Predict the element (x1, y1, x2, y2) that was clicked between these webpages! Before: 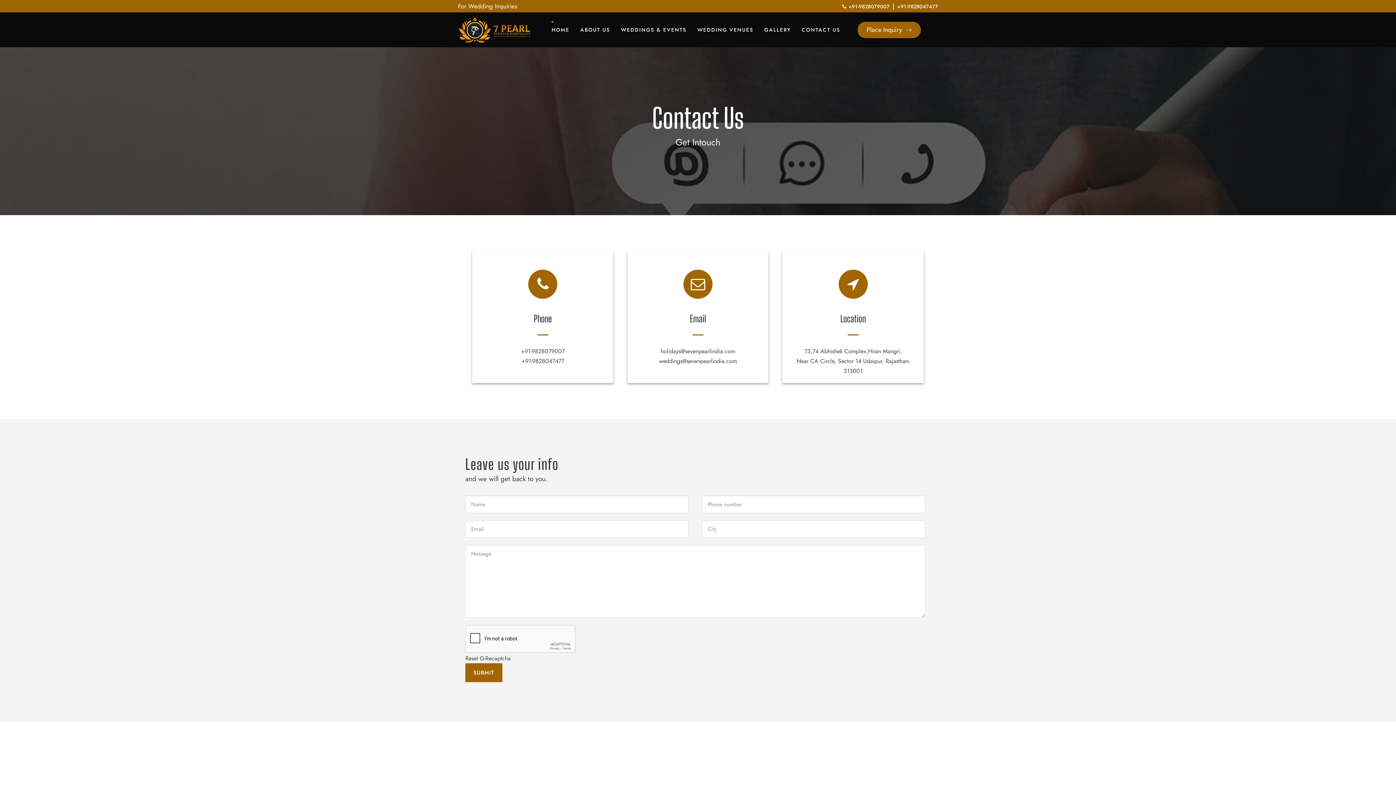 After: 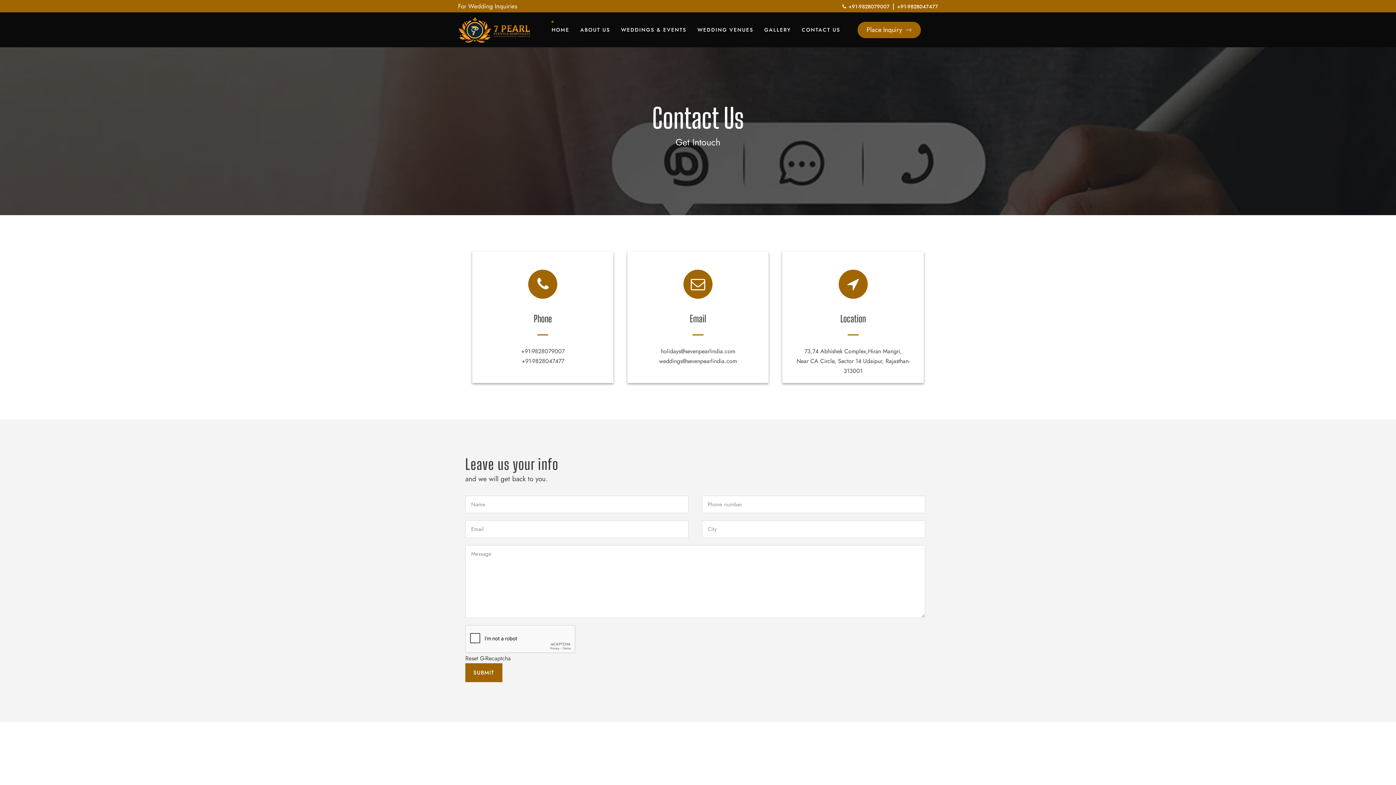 Action: bbox: (897, 2, 938, 10) label: +91-9828047477